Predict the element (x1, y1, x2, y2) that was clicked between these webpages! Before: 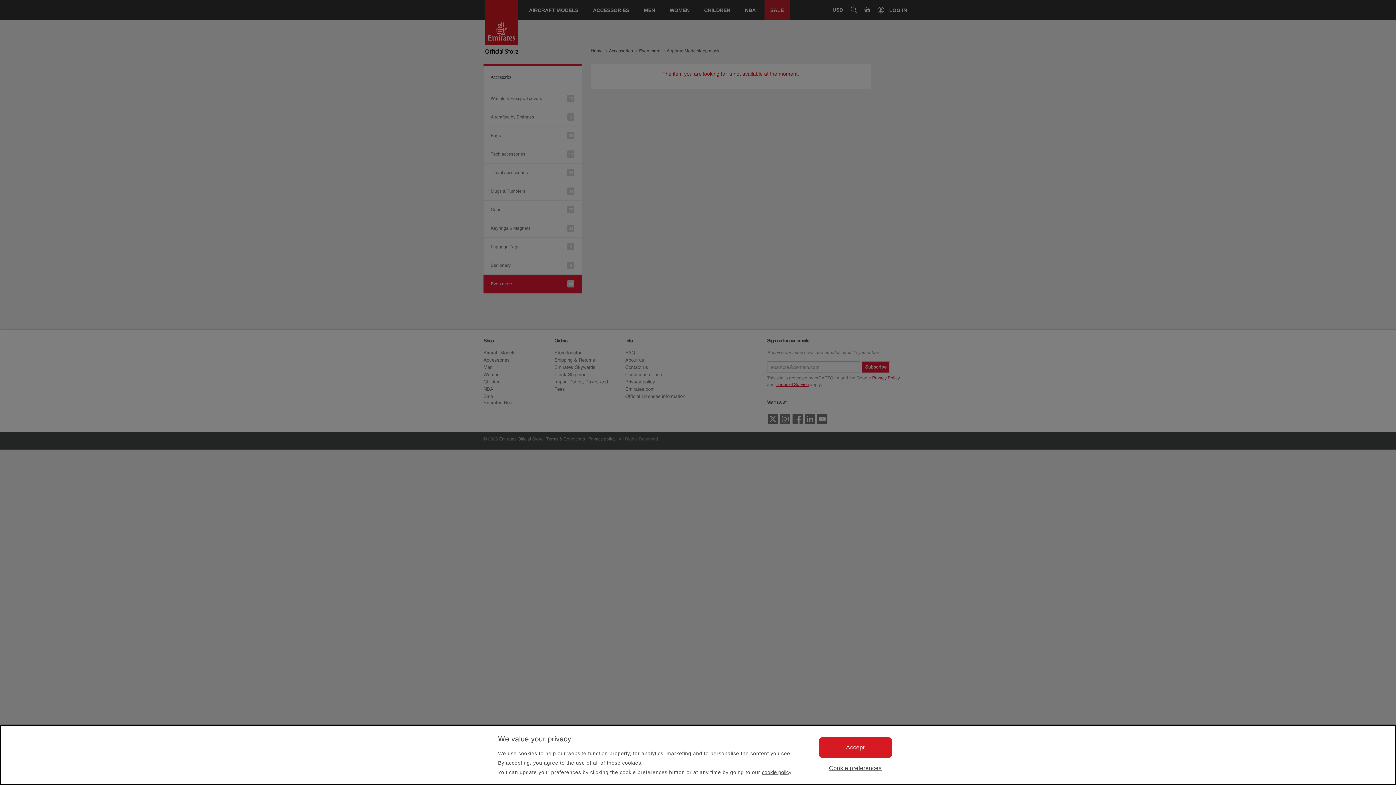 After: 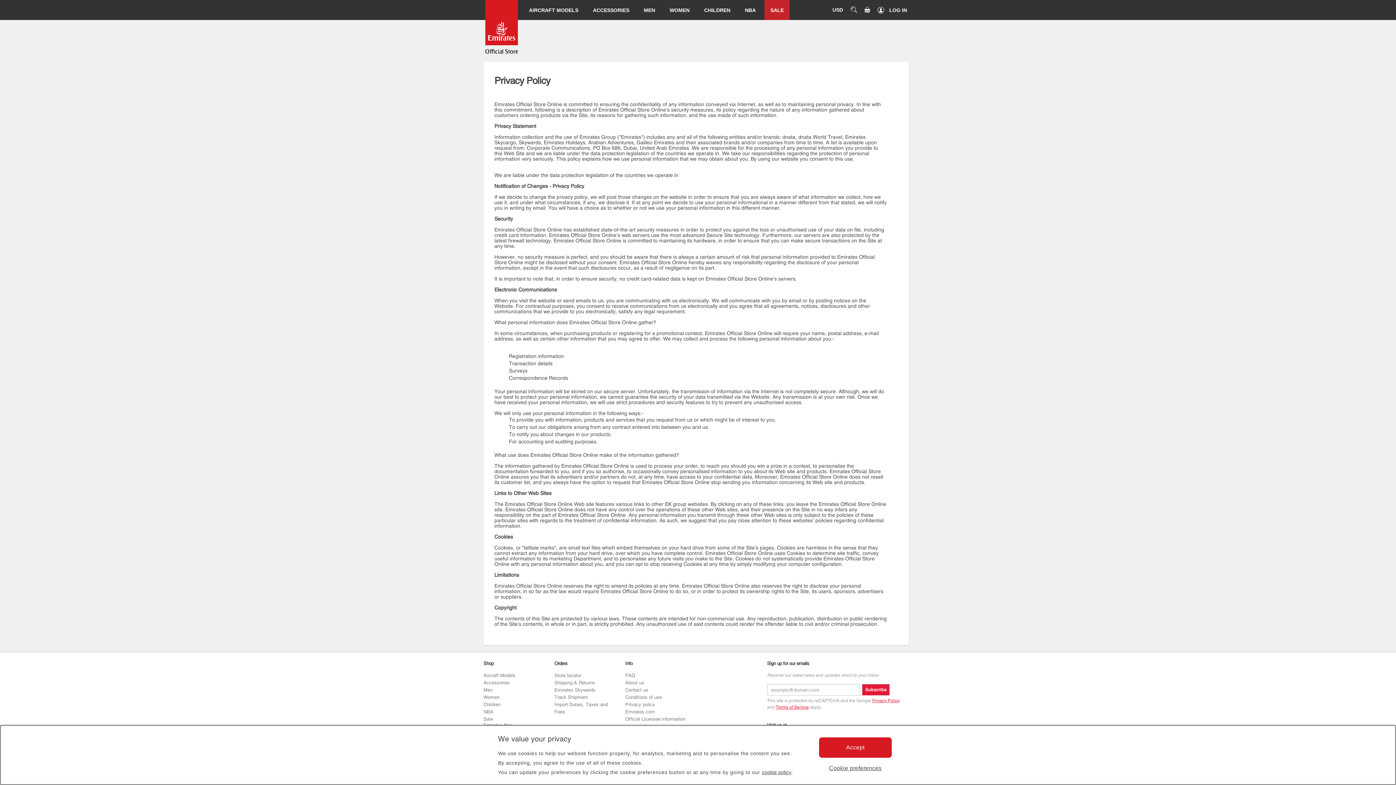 Action: label: cookie policy bbox: (762, 769, 791, 775)